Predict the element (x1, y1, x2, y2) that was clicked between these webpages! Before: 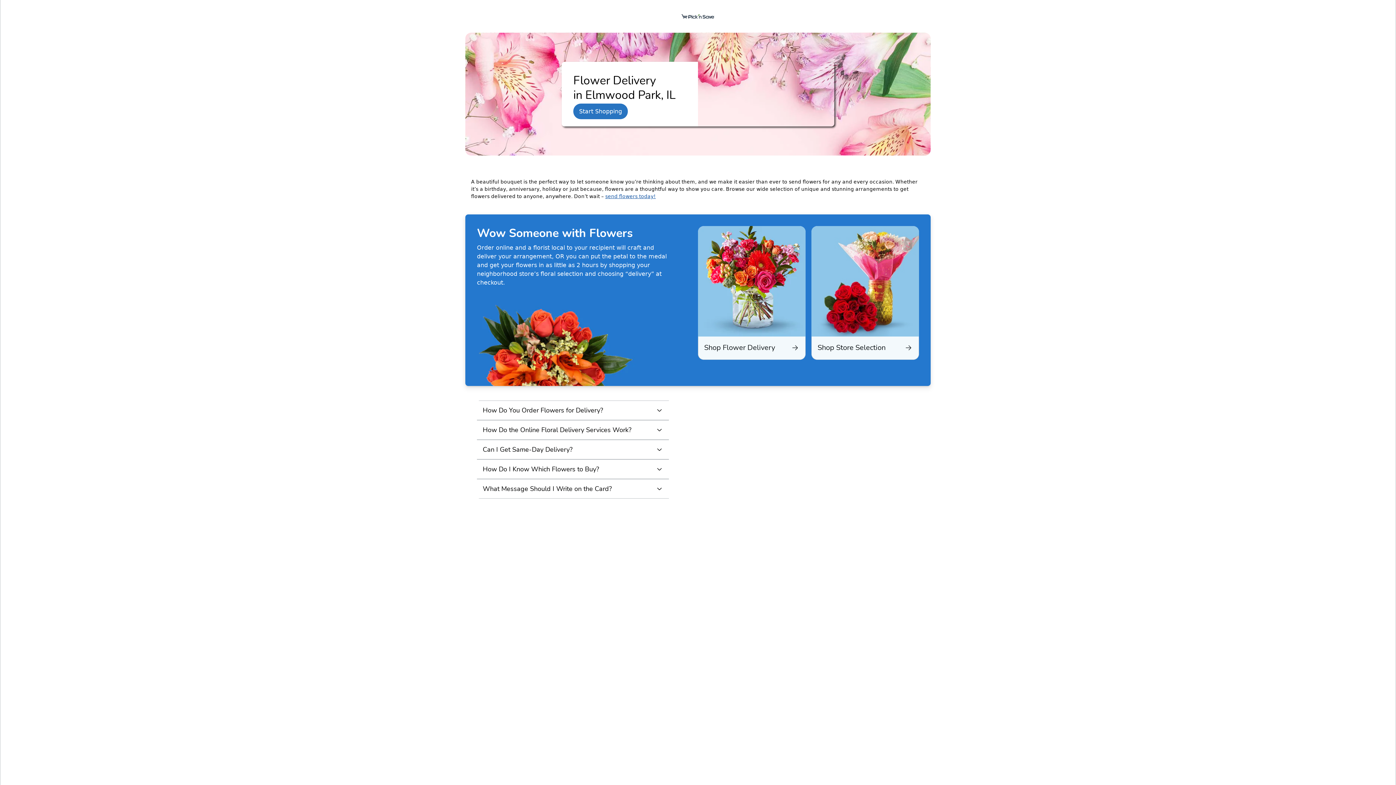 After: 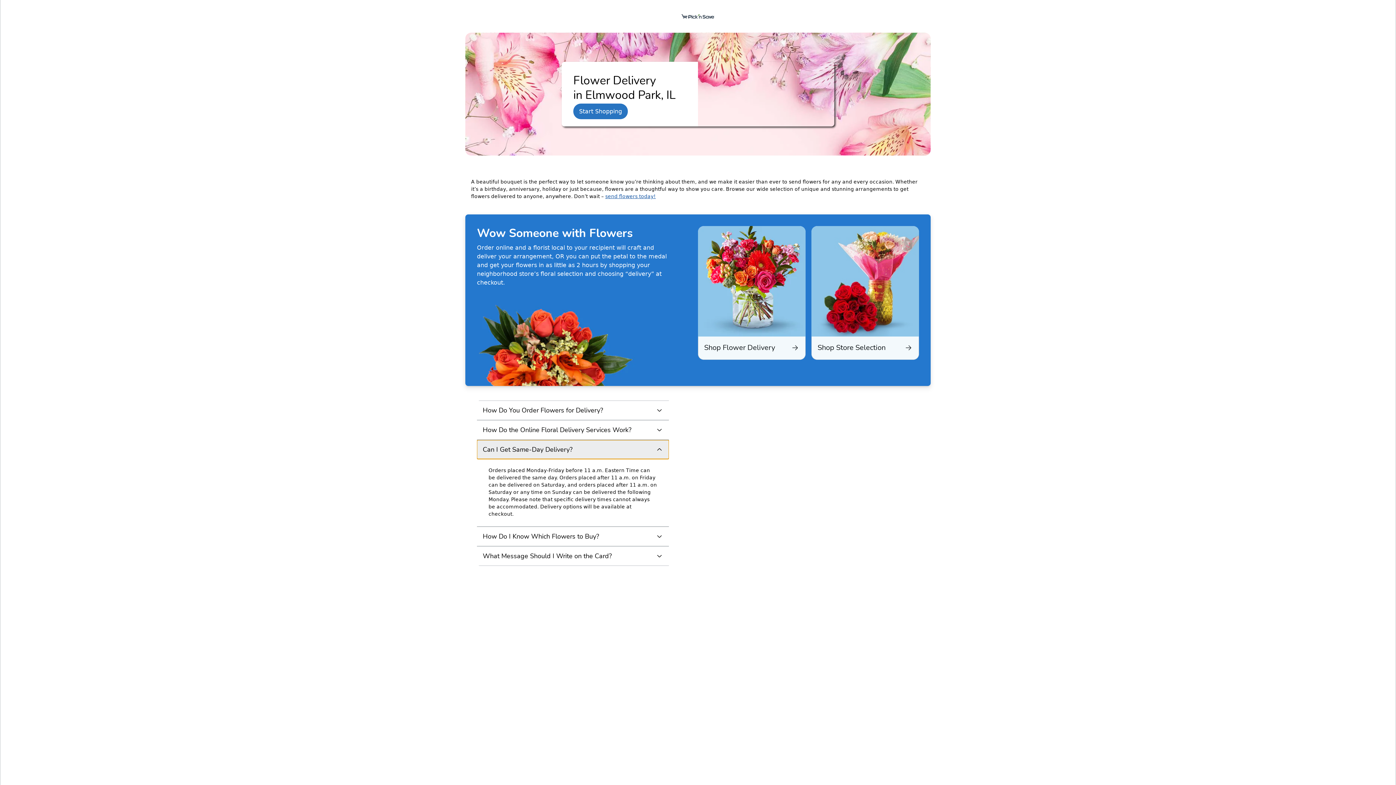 Action: bbox: (477, 440, 669, 459) label: Can I Get Same-Day Delivery?